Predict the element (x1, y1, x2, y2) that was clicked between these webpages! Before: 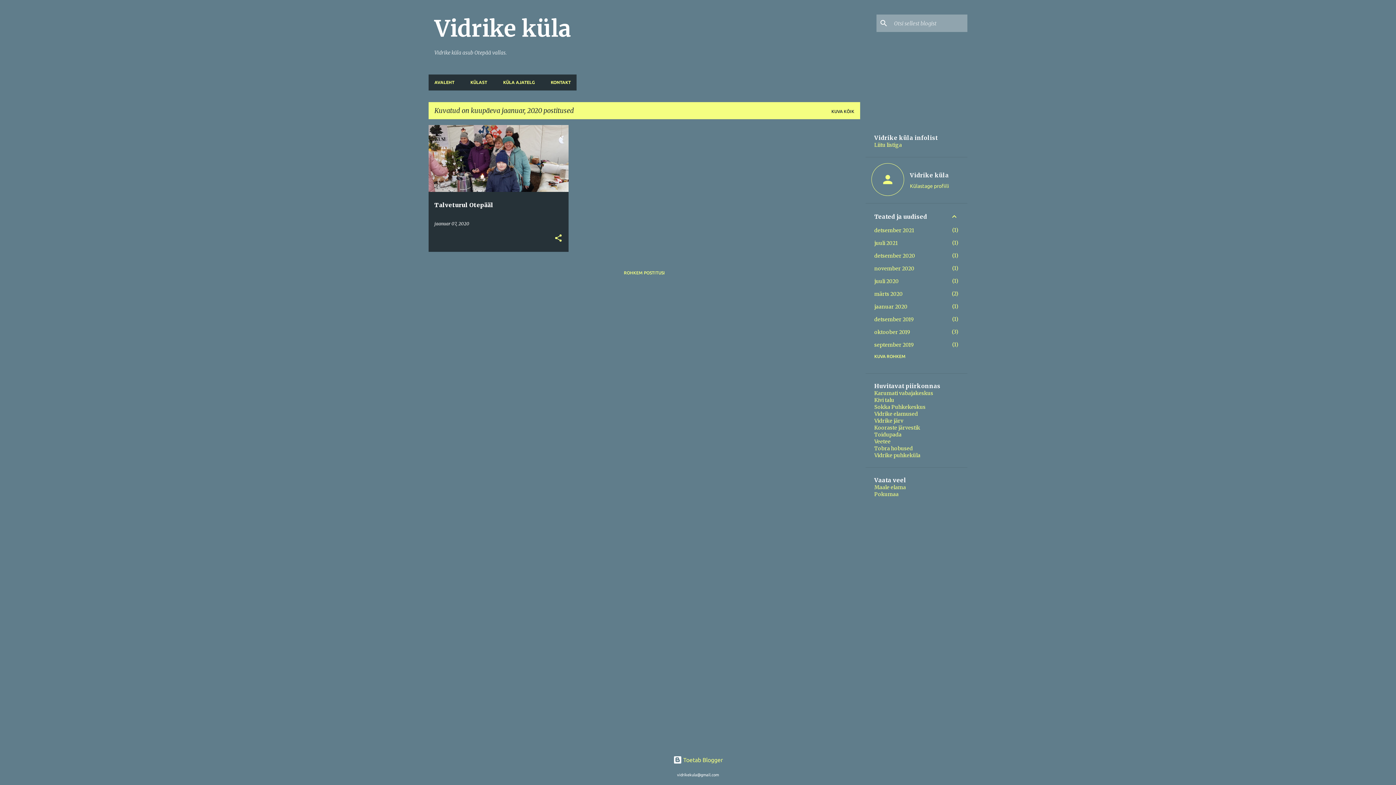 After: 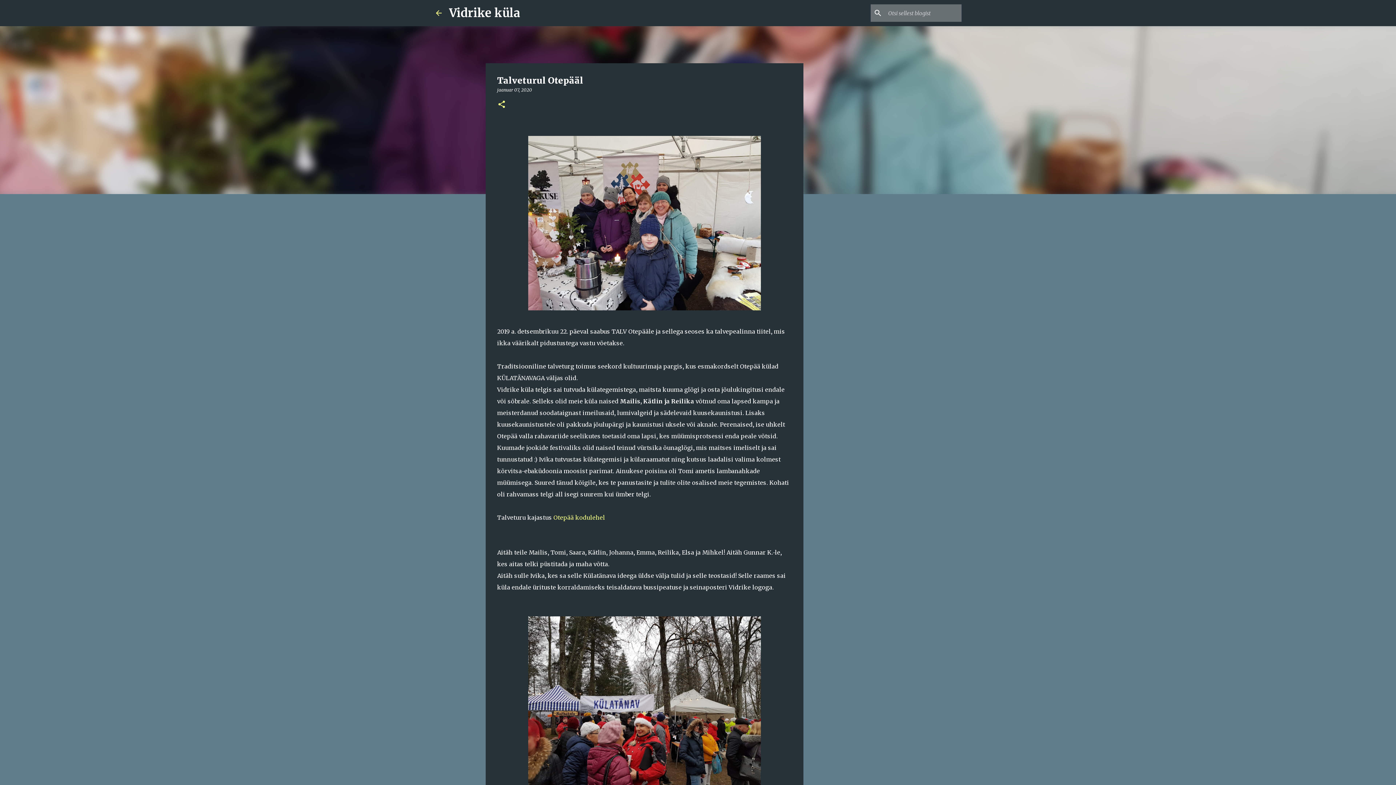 Action: bbox: (434, 221, 469, 226) label: jaanuar 07, 2020